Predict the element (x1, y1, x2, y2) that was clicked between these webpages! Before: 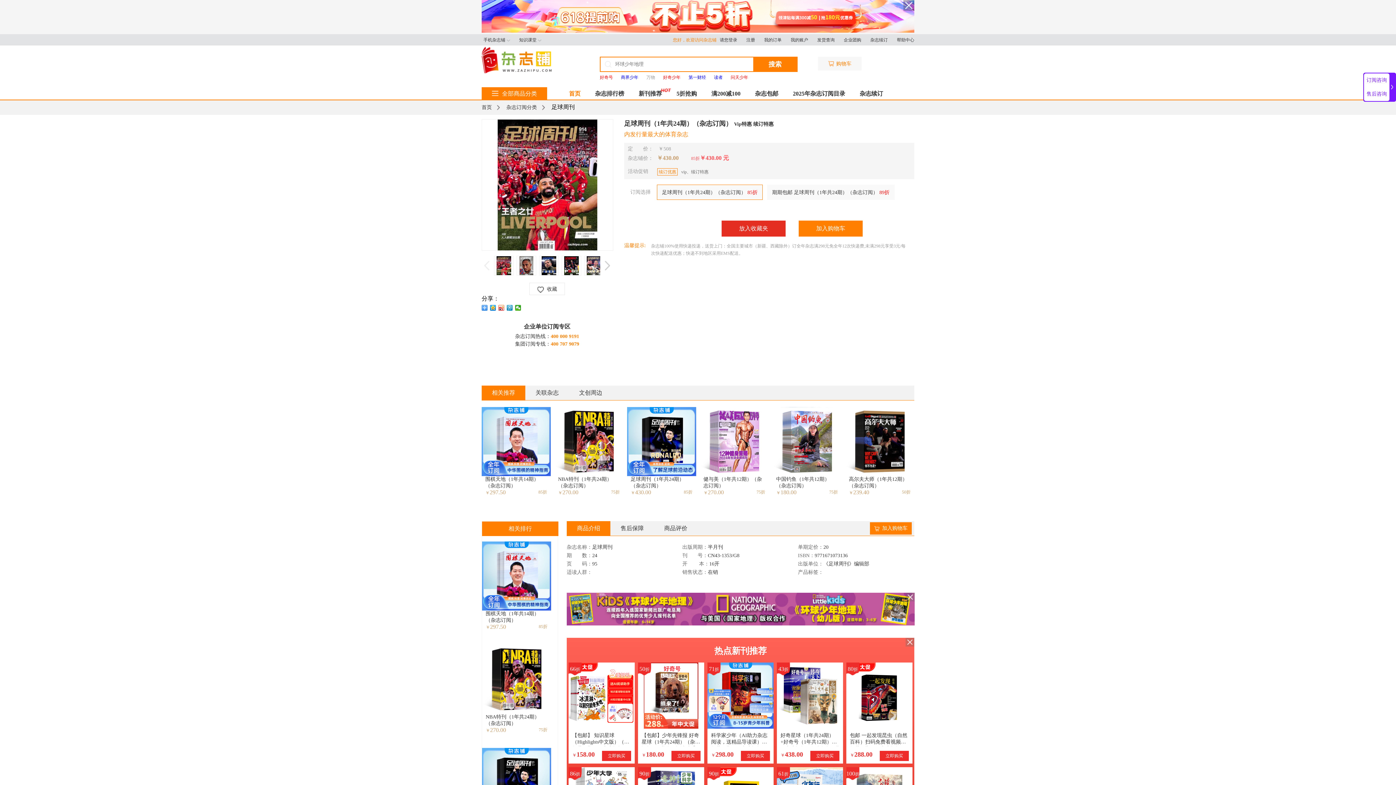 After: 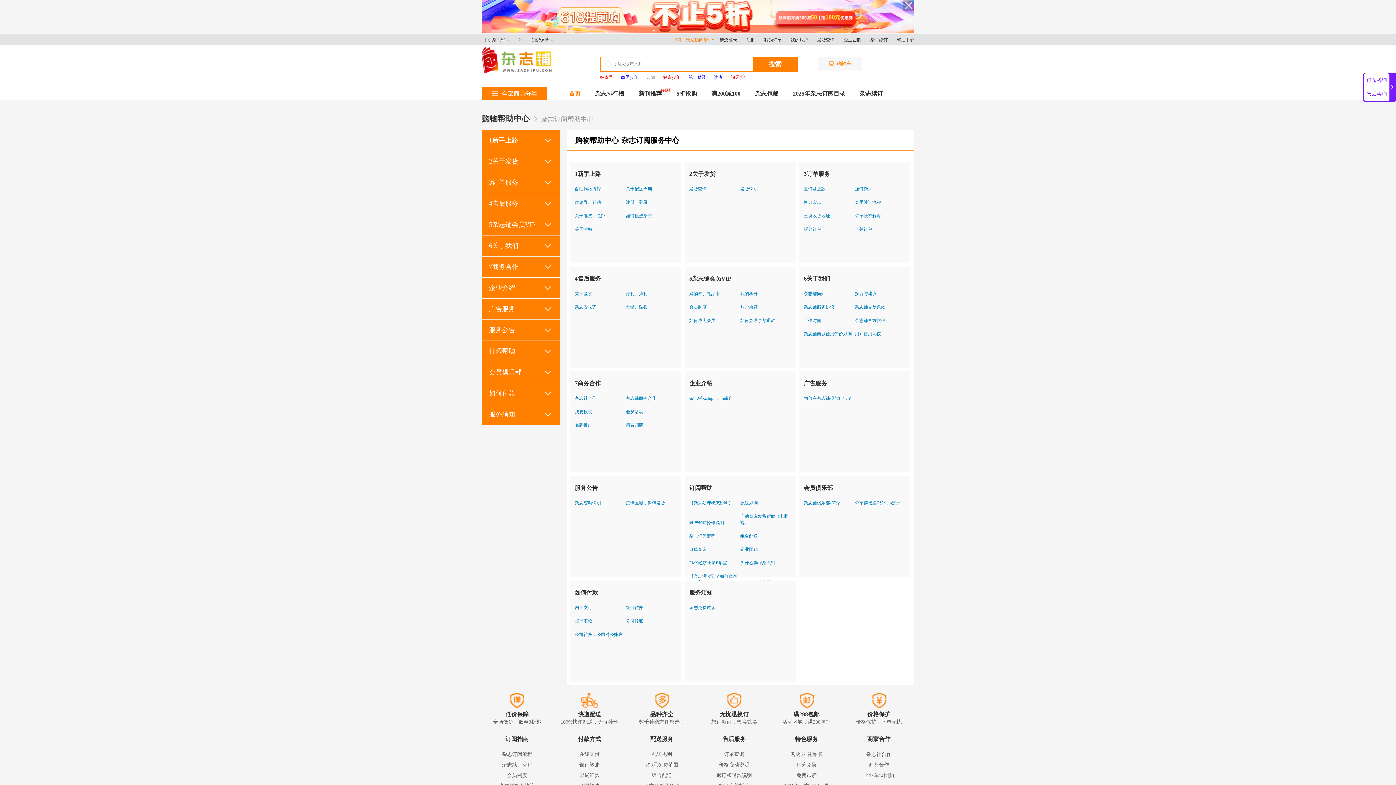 Action: label: 帮助中心 bbox: (897, 37, 914, 42)